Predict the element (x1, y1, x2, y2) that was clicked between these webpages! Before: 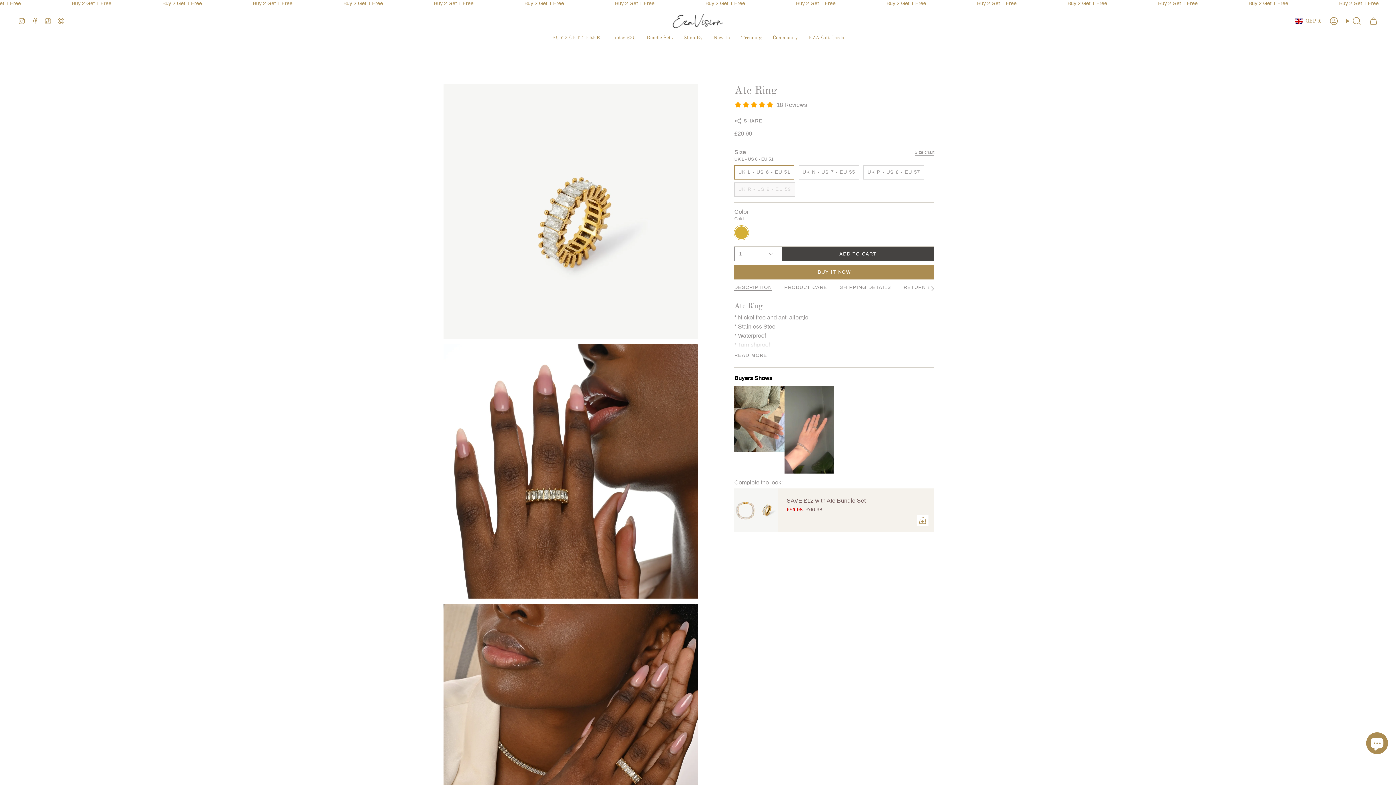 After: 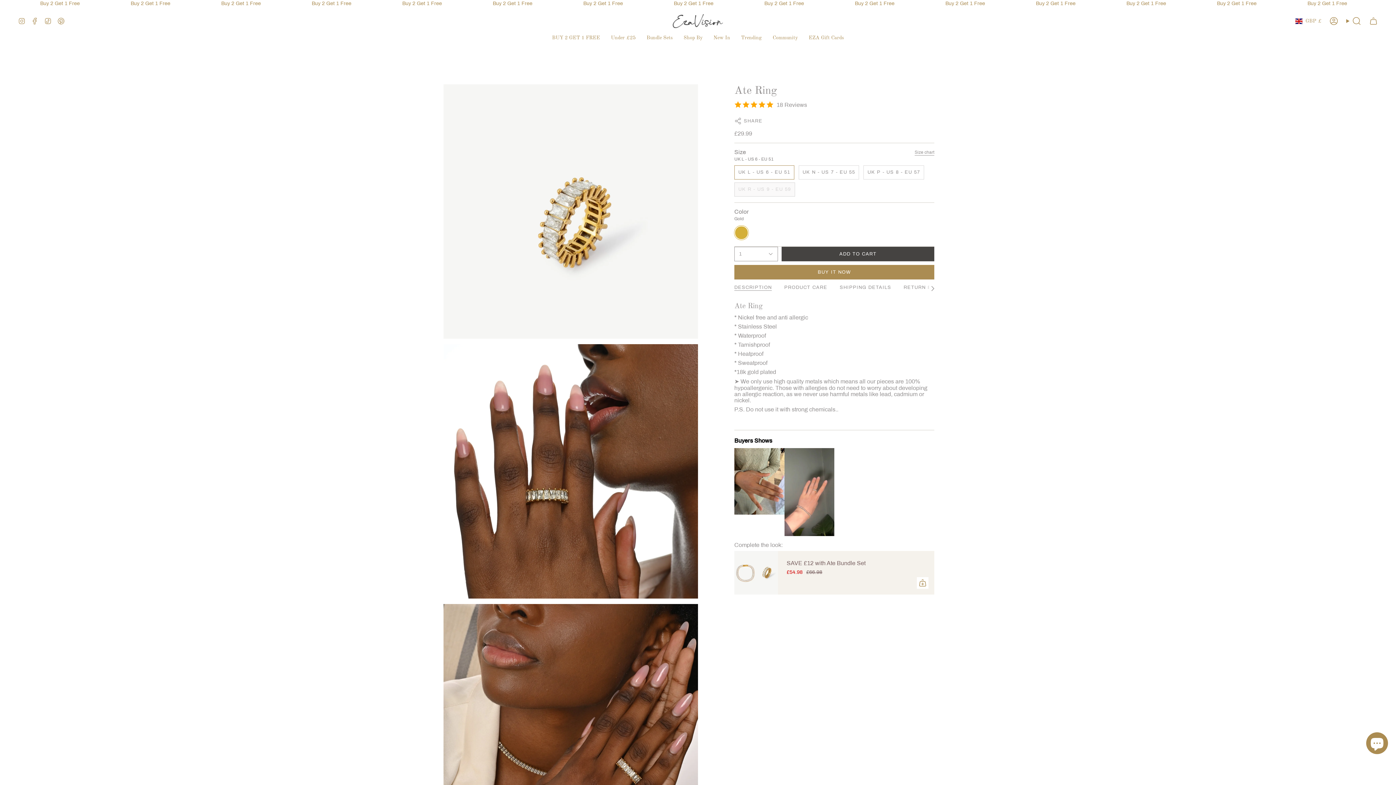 Action: label: READ MORE bbox: (734, 353, 767, 358)